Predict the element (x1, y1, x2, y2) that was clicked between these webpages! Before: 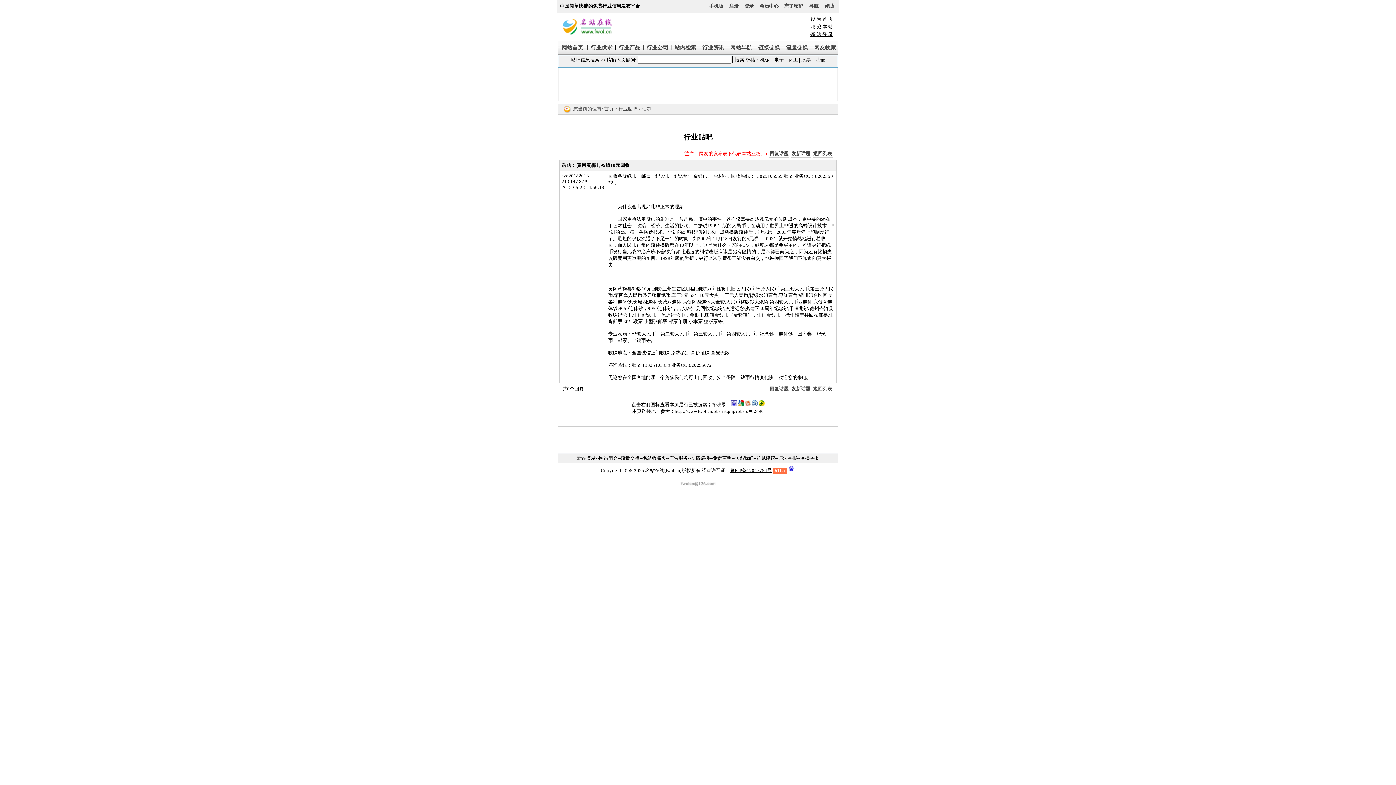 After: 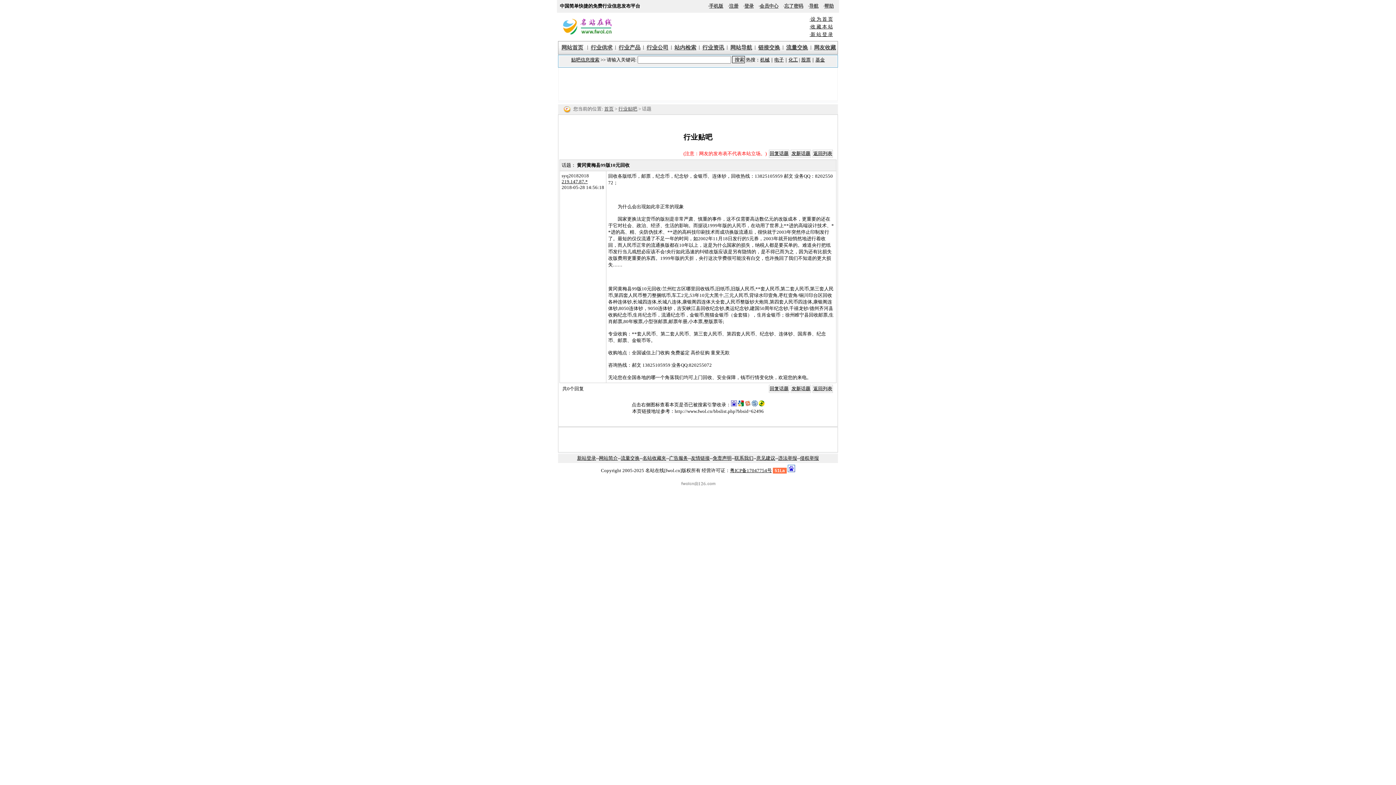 Action: label: 会员中心 bbox: (759, 3, 778, 8)